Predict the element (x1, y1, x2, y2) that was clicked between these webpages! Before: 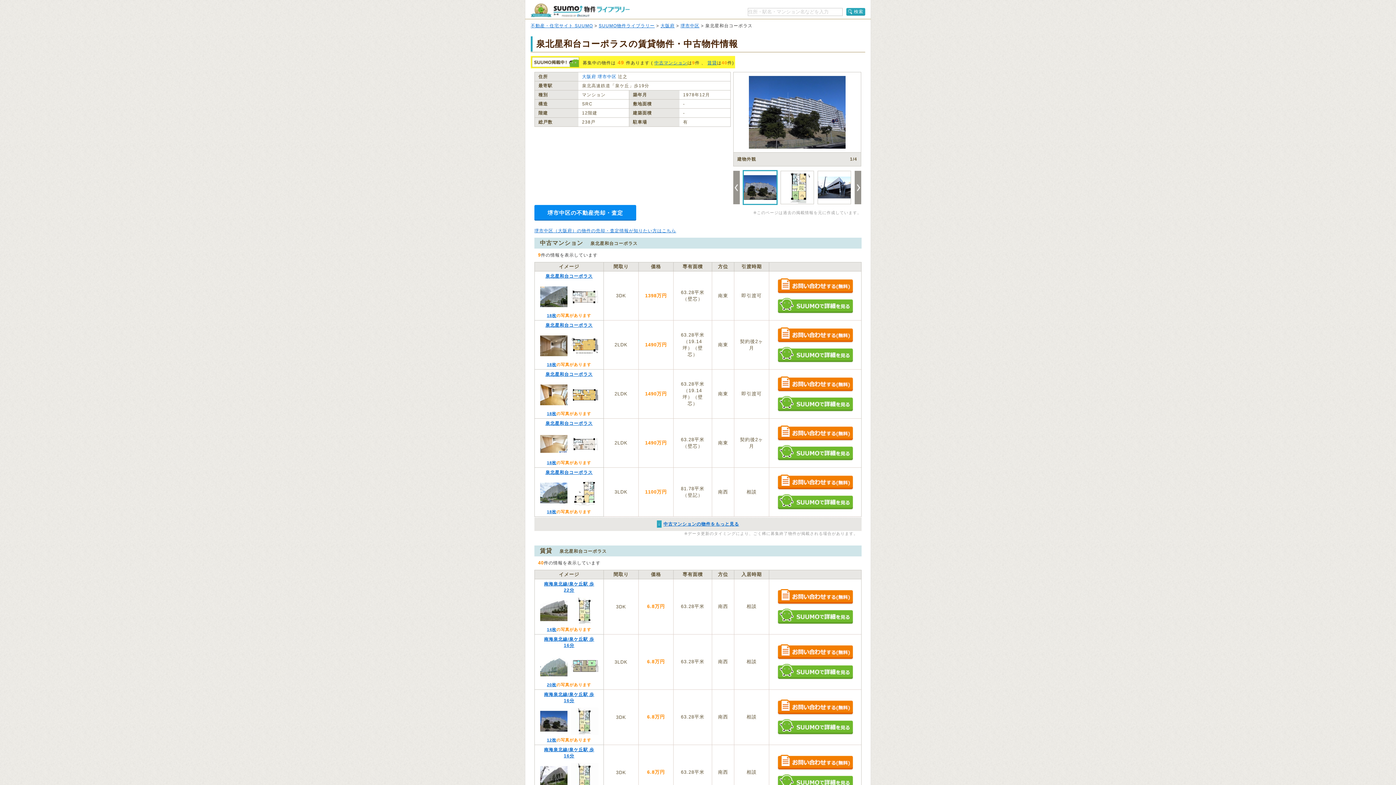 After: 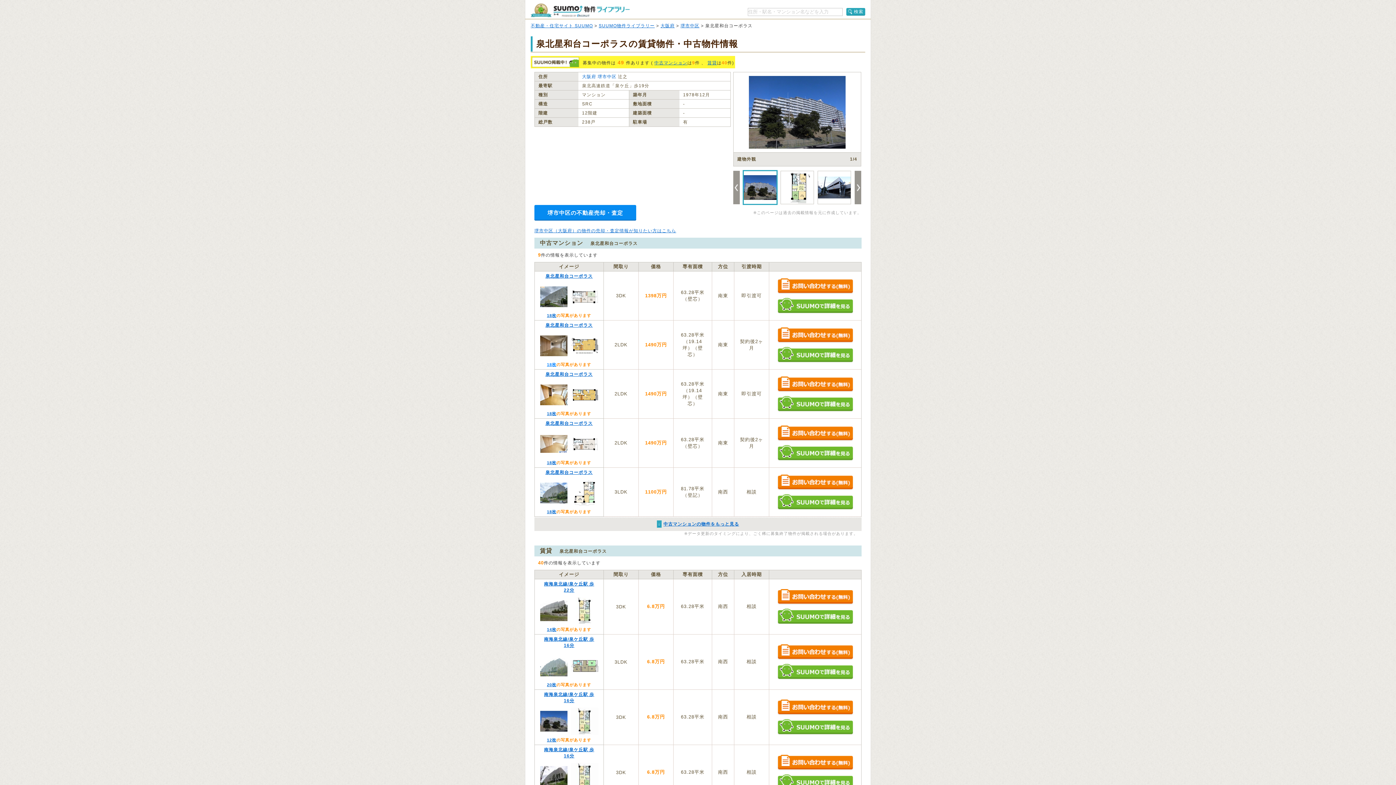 Action: label: 18枚 bbox: (547, 362, 556, 366)